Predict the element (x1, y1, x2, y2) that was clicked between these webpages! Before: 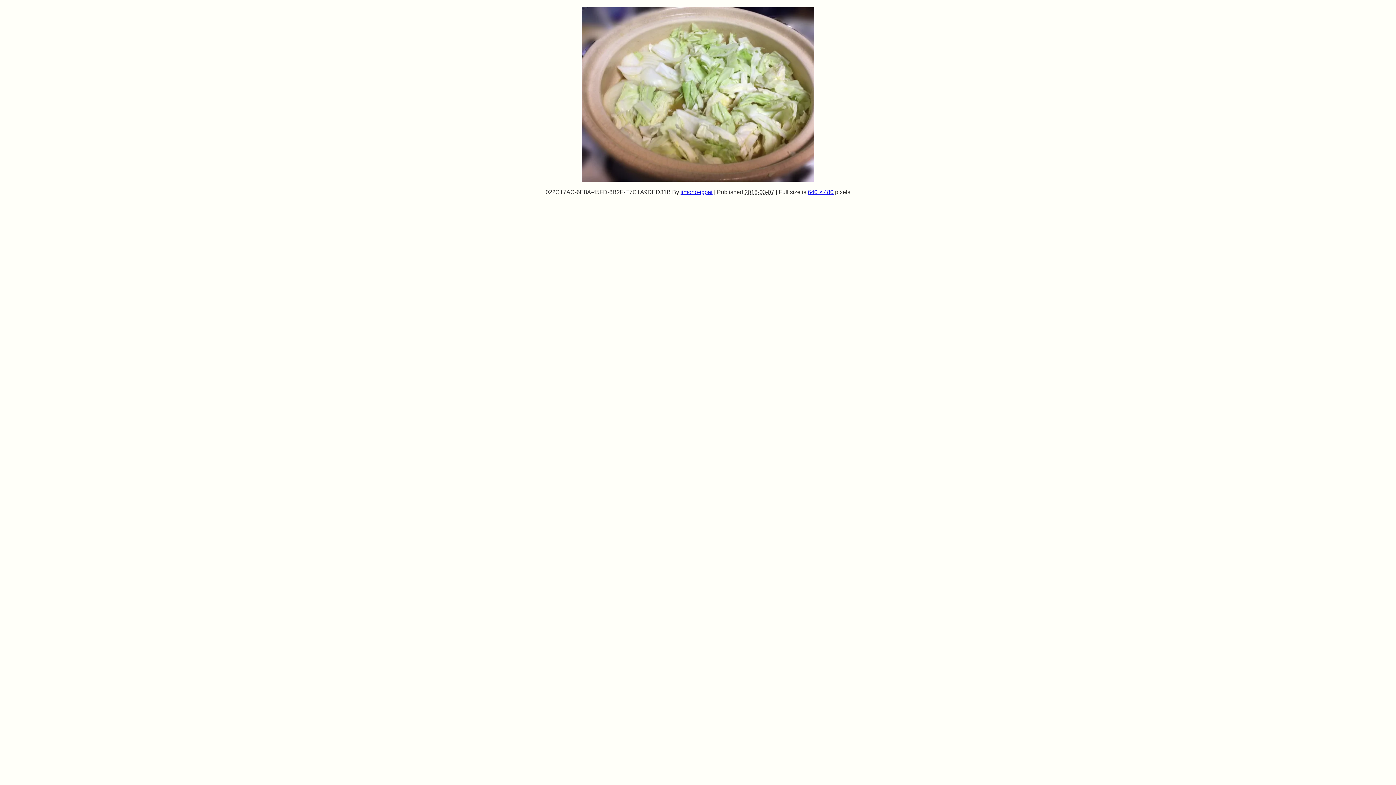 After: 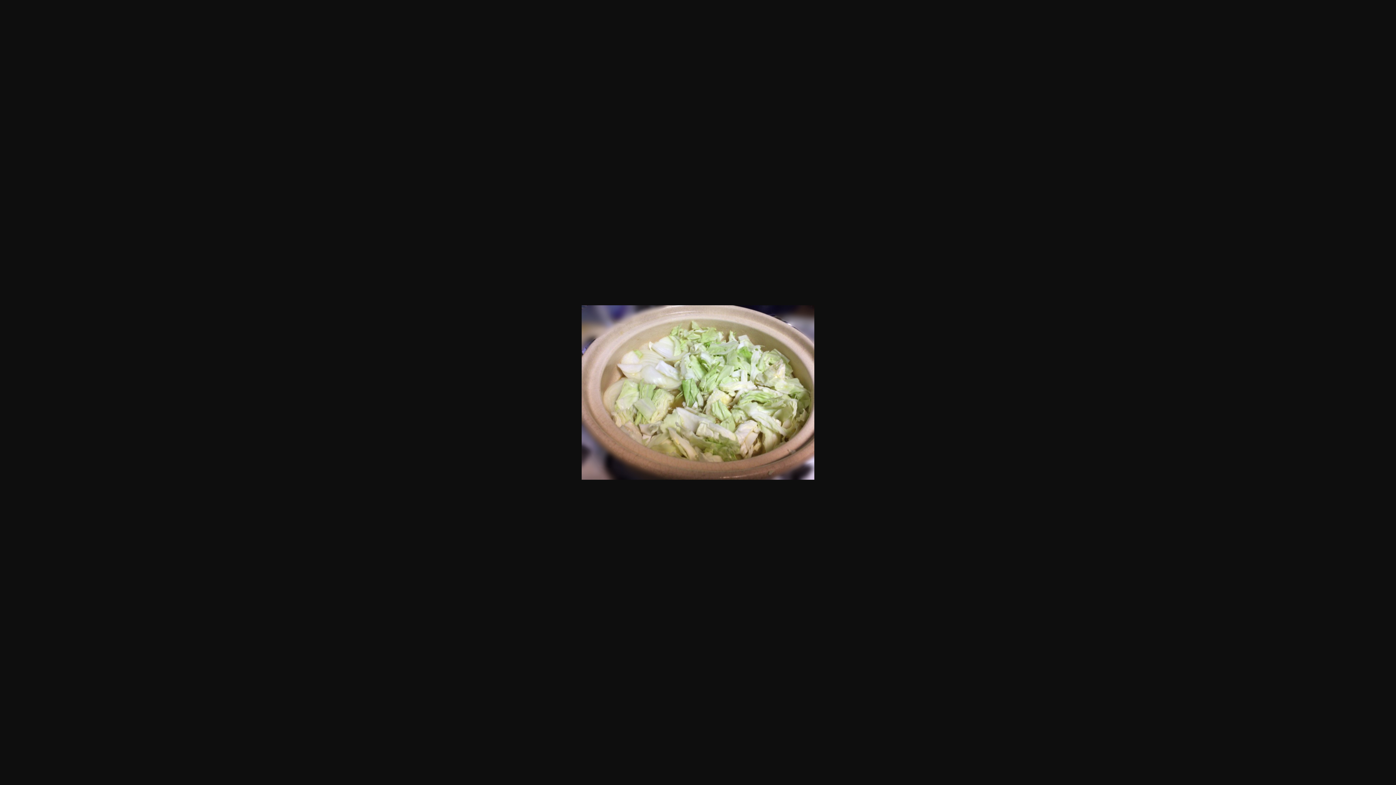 Action: bbox: (808, 189, 833, 194) label: 640 × 480